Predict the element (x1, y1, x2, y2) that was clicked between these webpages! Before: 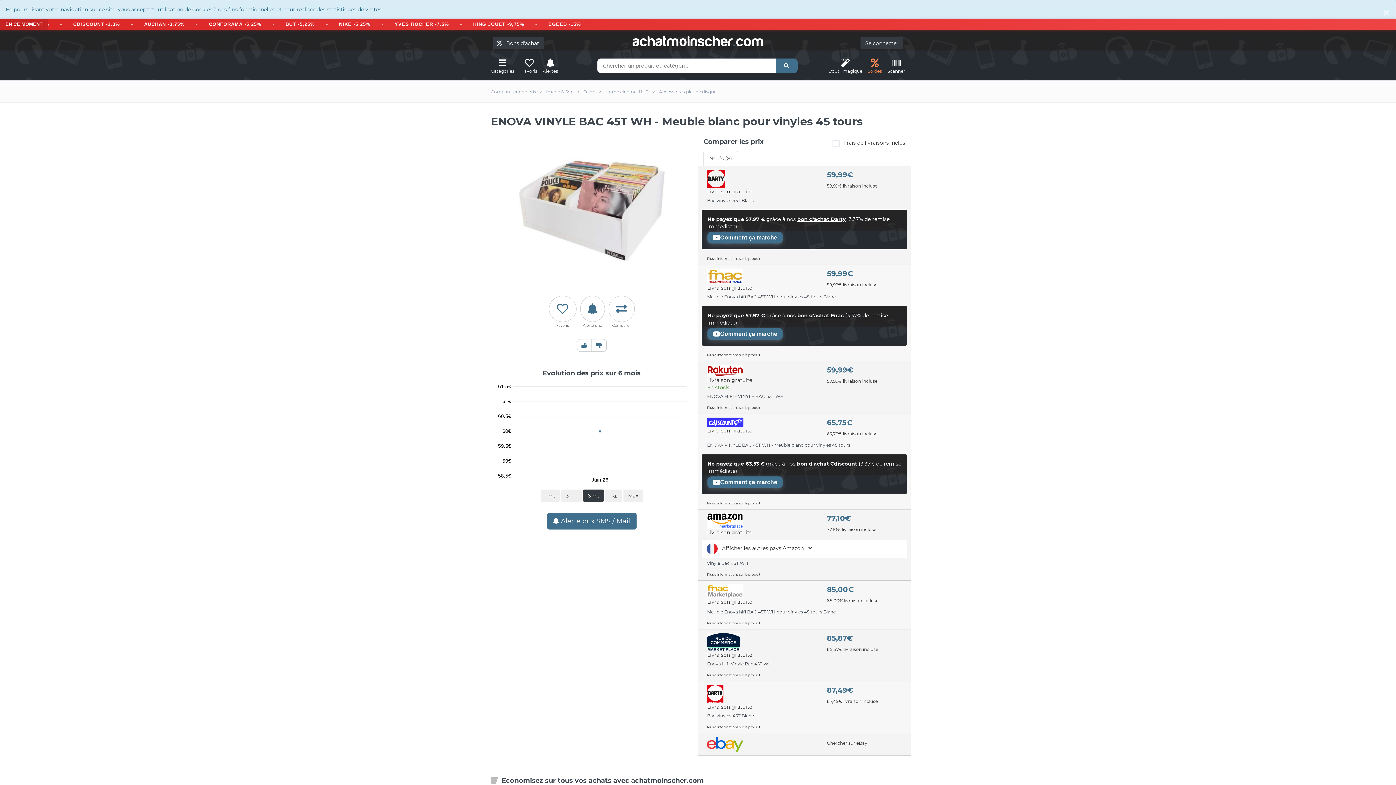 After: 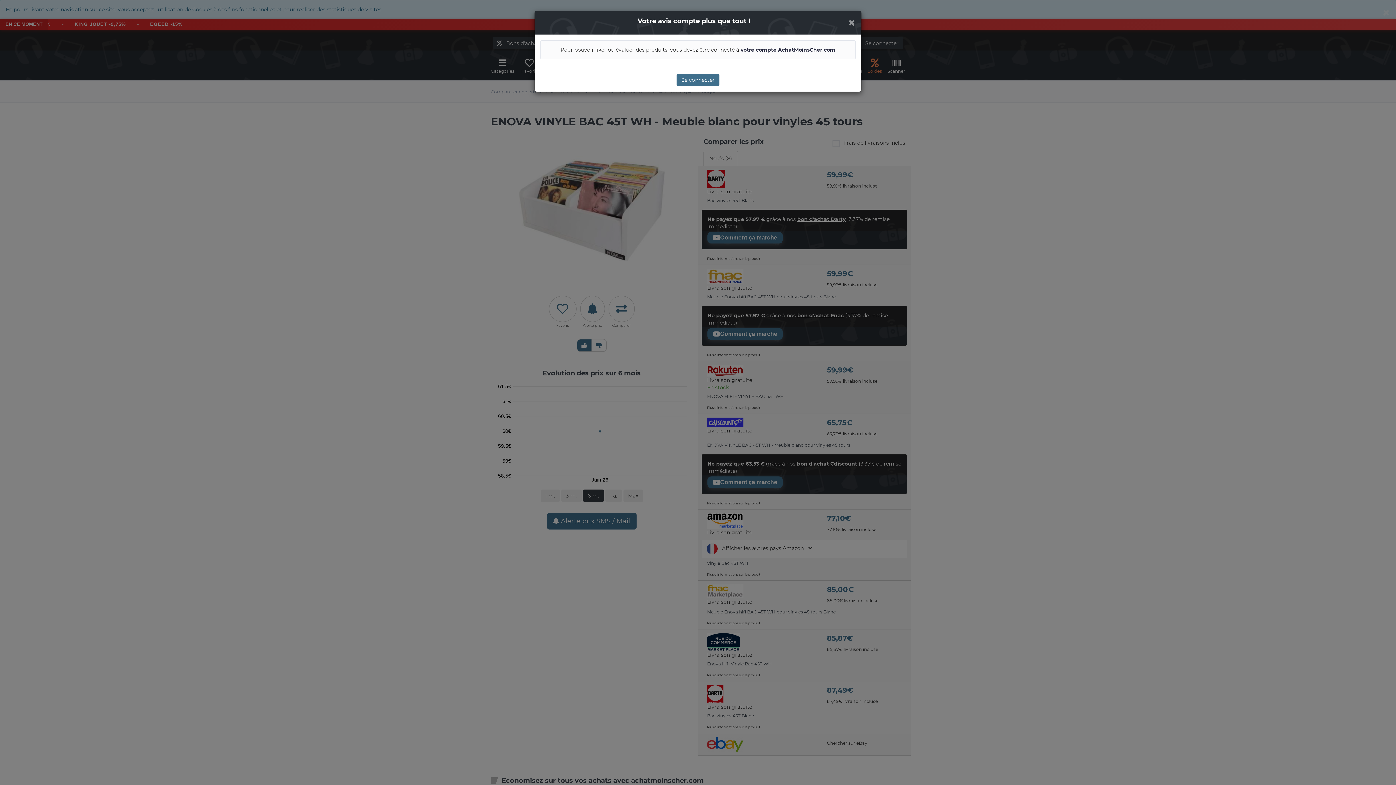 Action: bbox: (576, 339, 591, 352)